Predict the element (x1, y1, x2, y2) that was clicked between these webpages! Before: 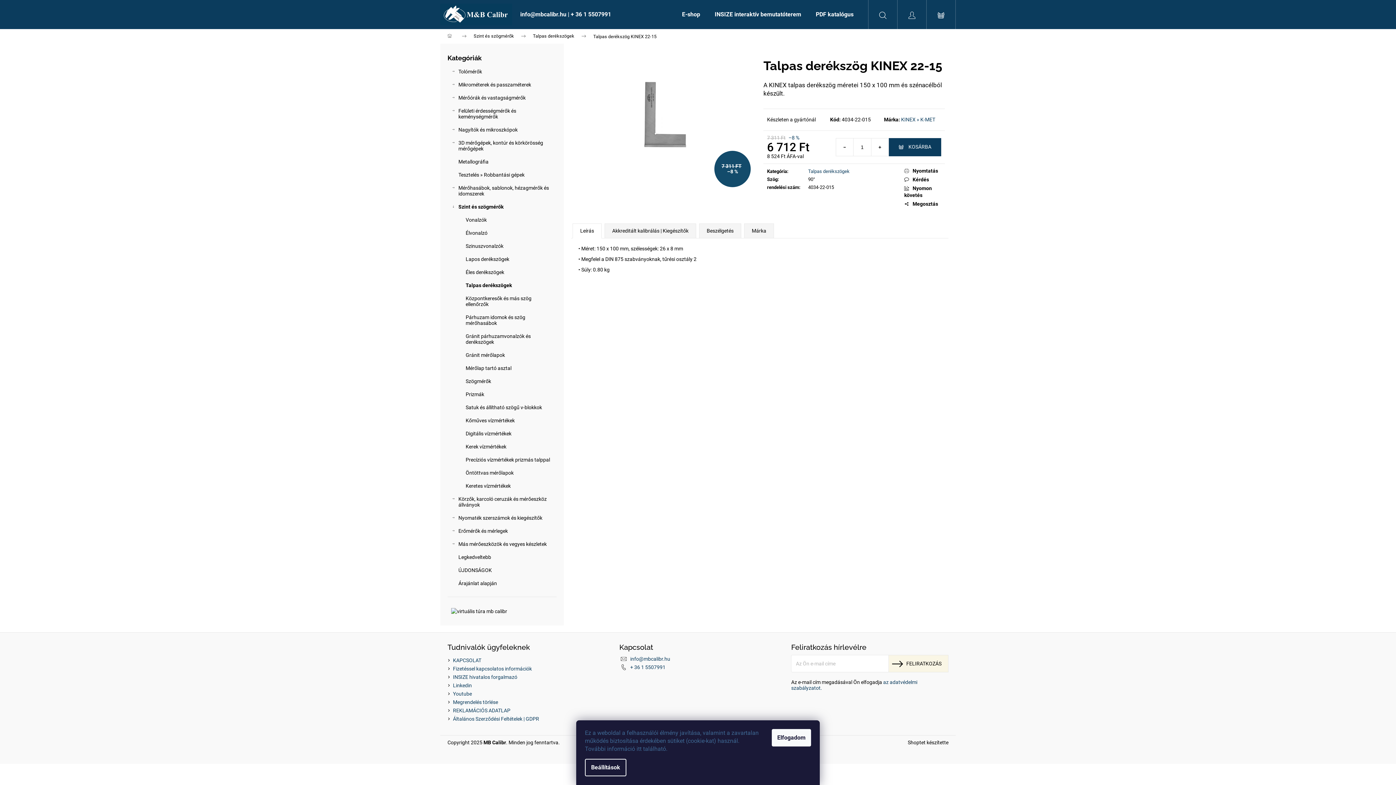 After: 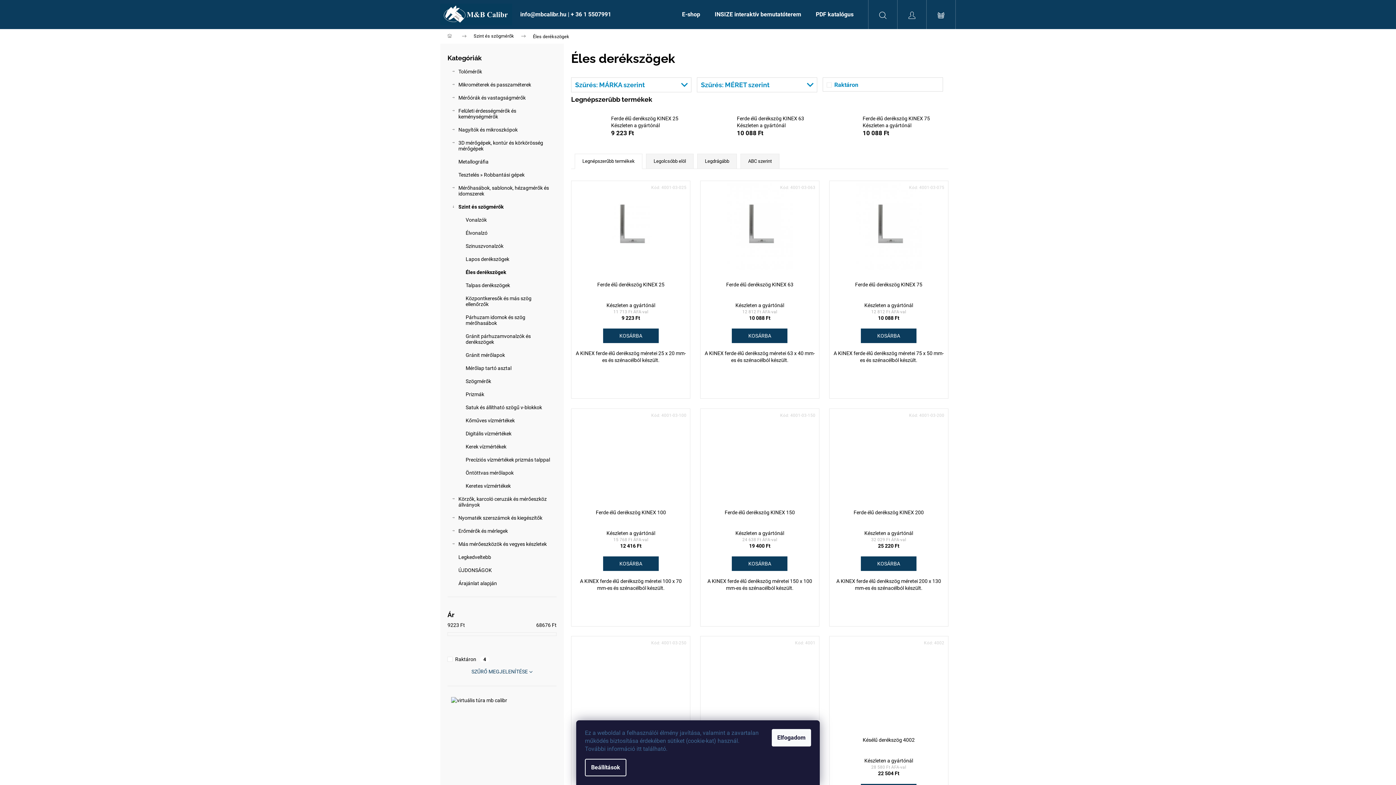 Action: bbox: (447, 265, 556, 278) label: Éles derékszögek